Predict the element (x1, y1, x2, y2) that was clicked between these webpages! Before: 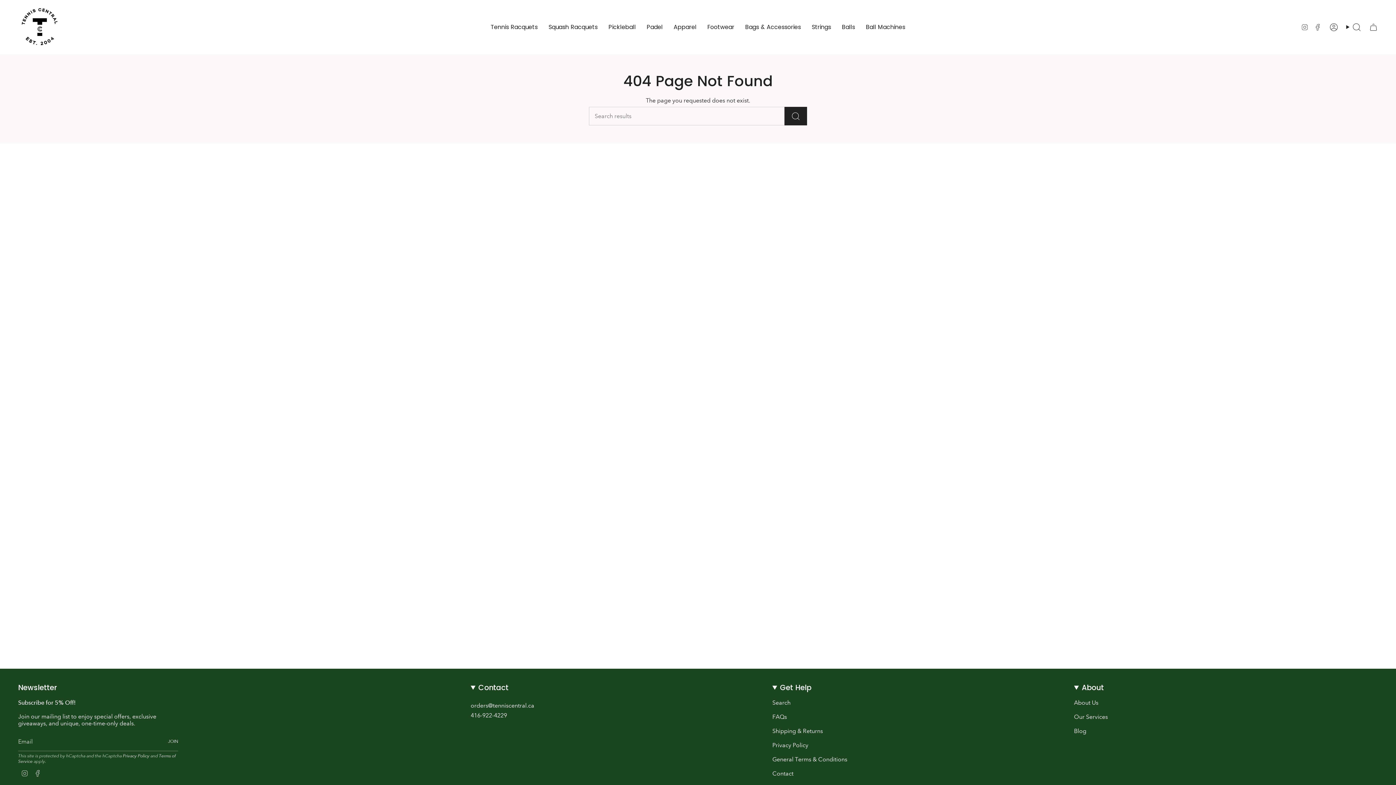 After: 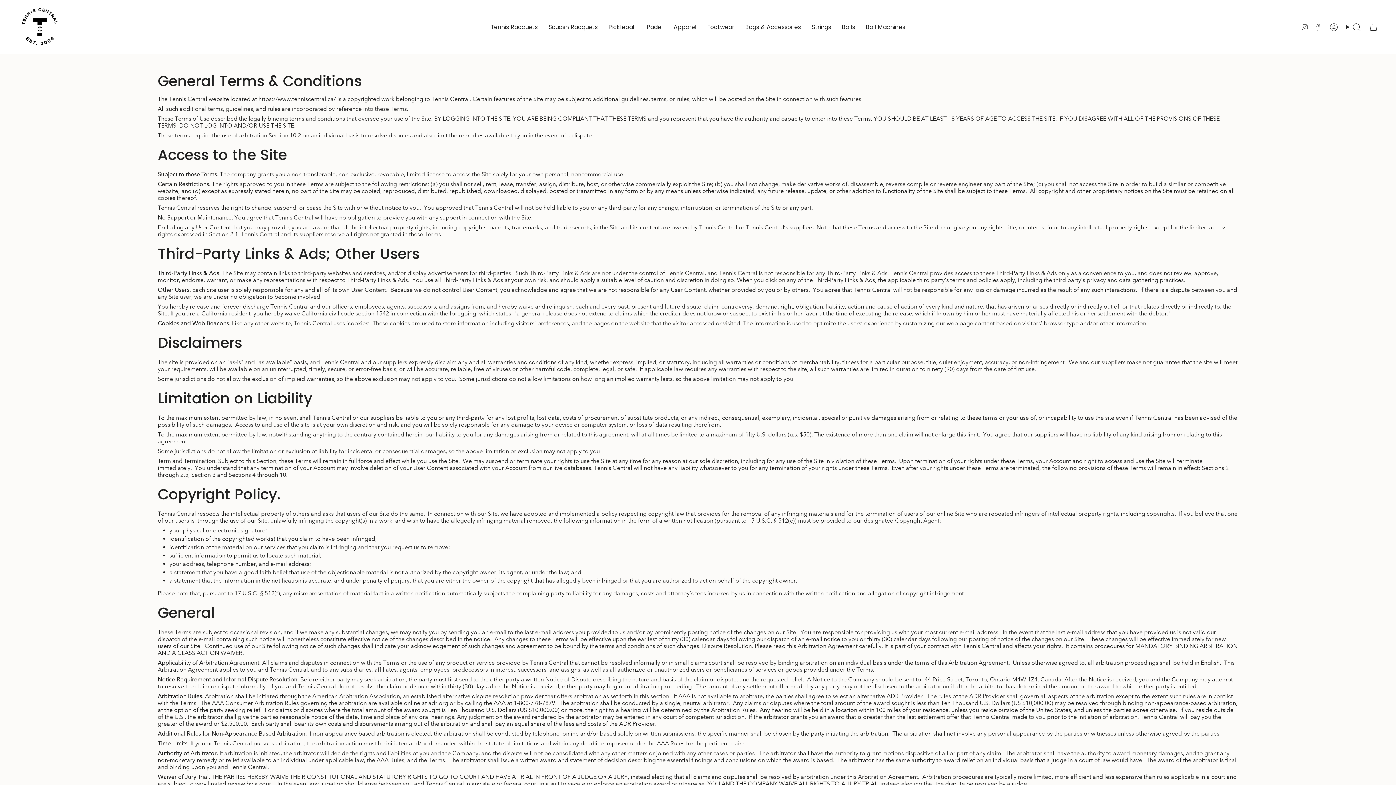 Action: bbox: (772, 756, 847, 763) label: General Terms & Conditions